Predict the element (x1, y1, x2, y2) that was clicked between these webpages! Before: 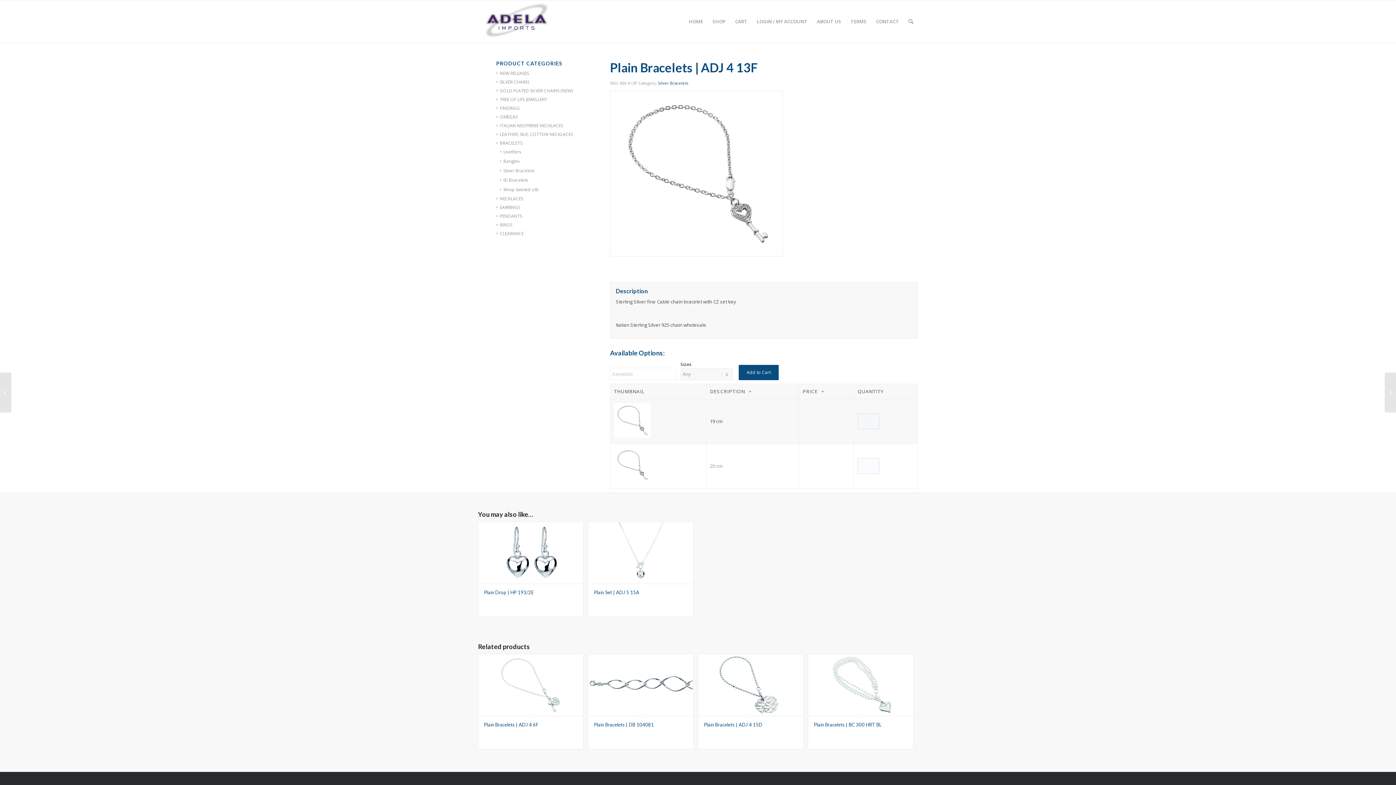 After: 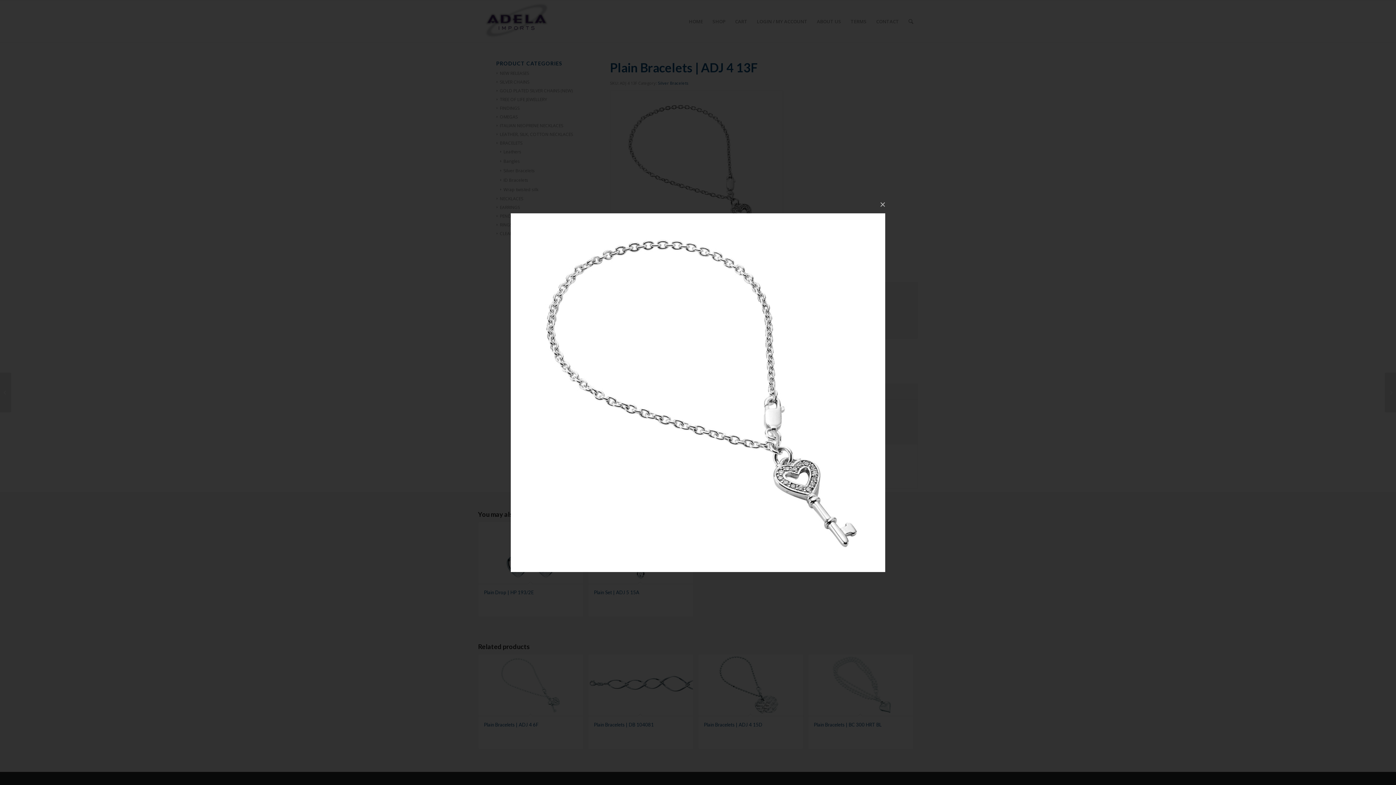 Action: bbox: (610, 90, 783, 256)